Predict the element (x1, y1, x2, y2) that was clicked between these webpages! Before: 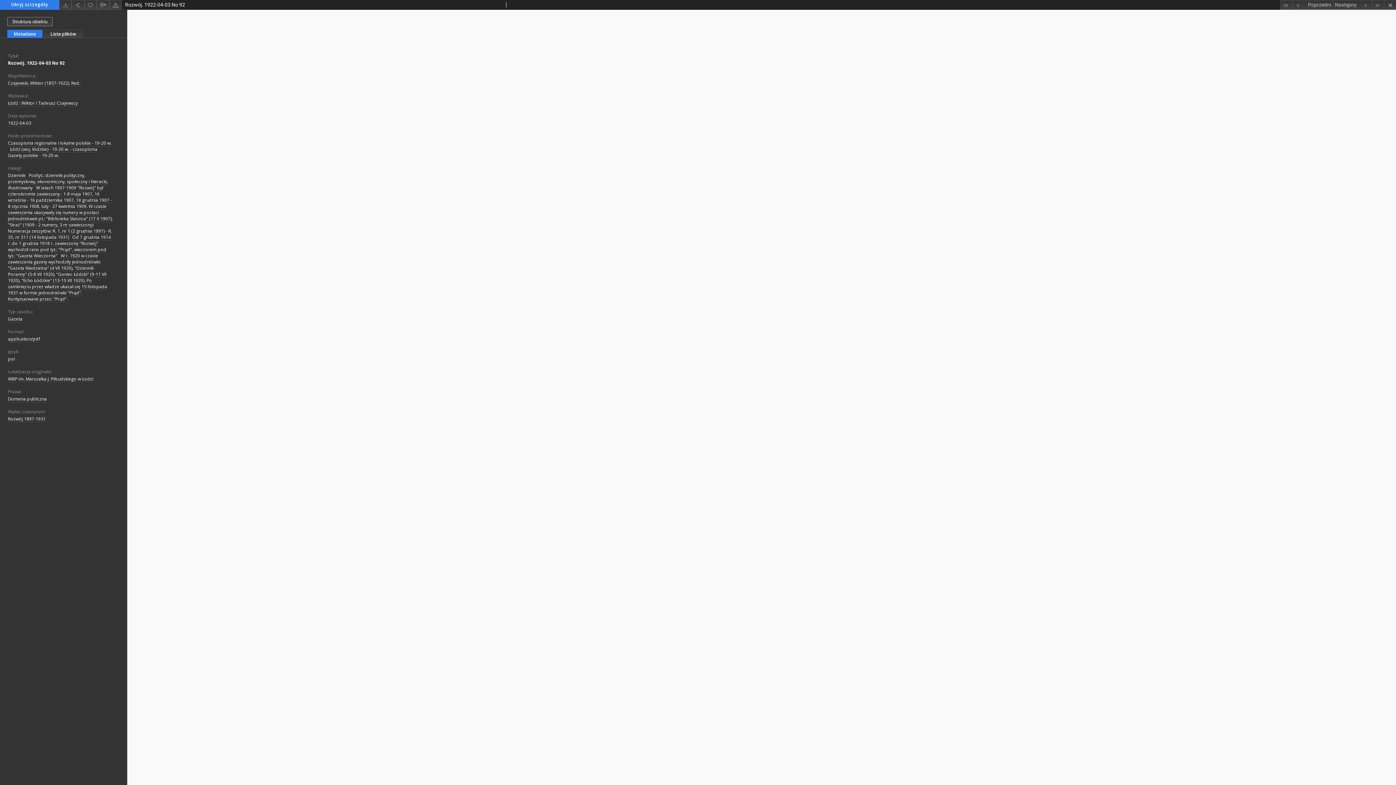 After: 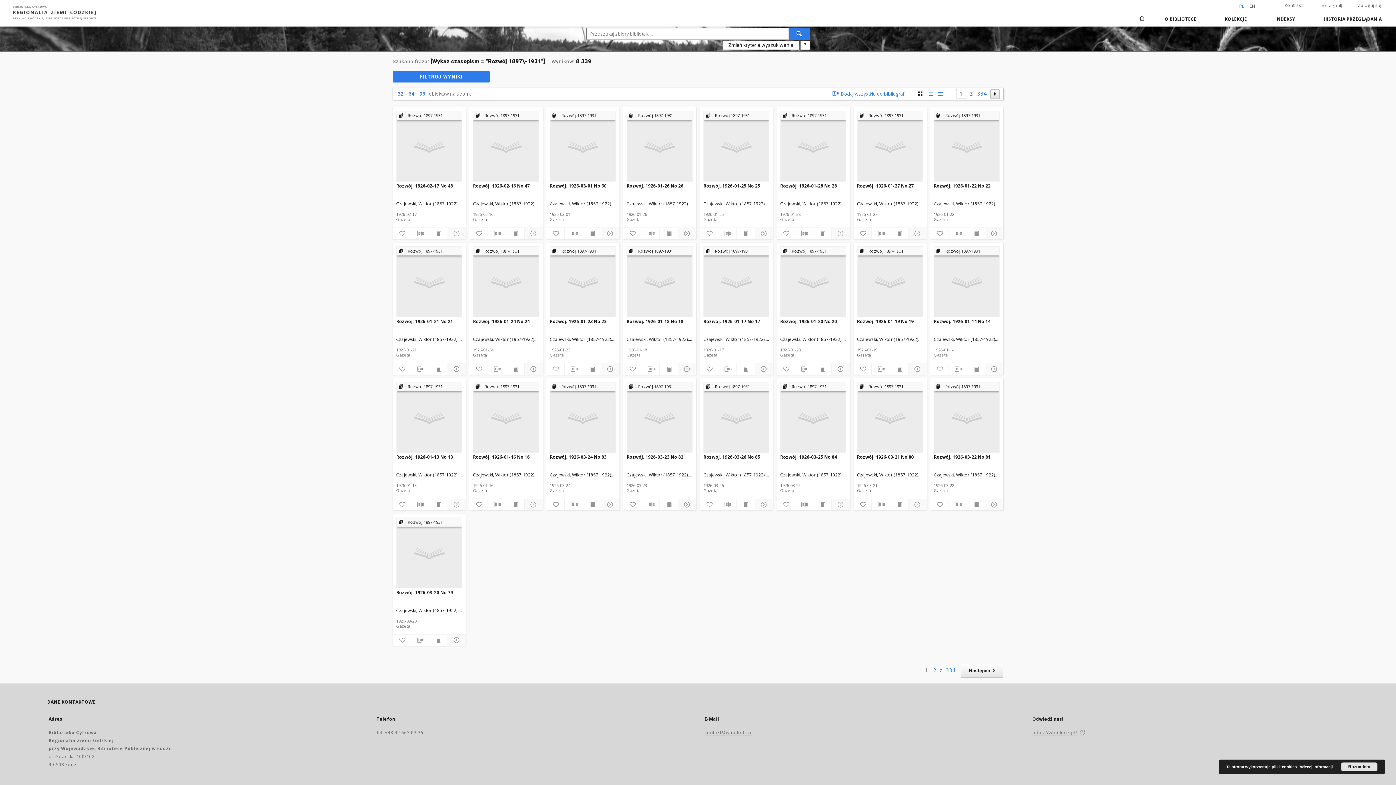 Action: bbox: (8, 416, 45, 422) label: Rozwój 1897-1931